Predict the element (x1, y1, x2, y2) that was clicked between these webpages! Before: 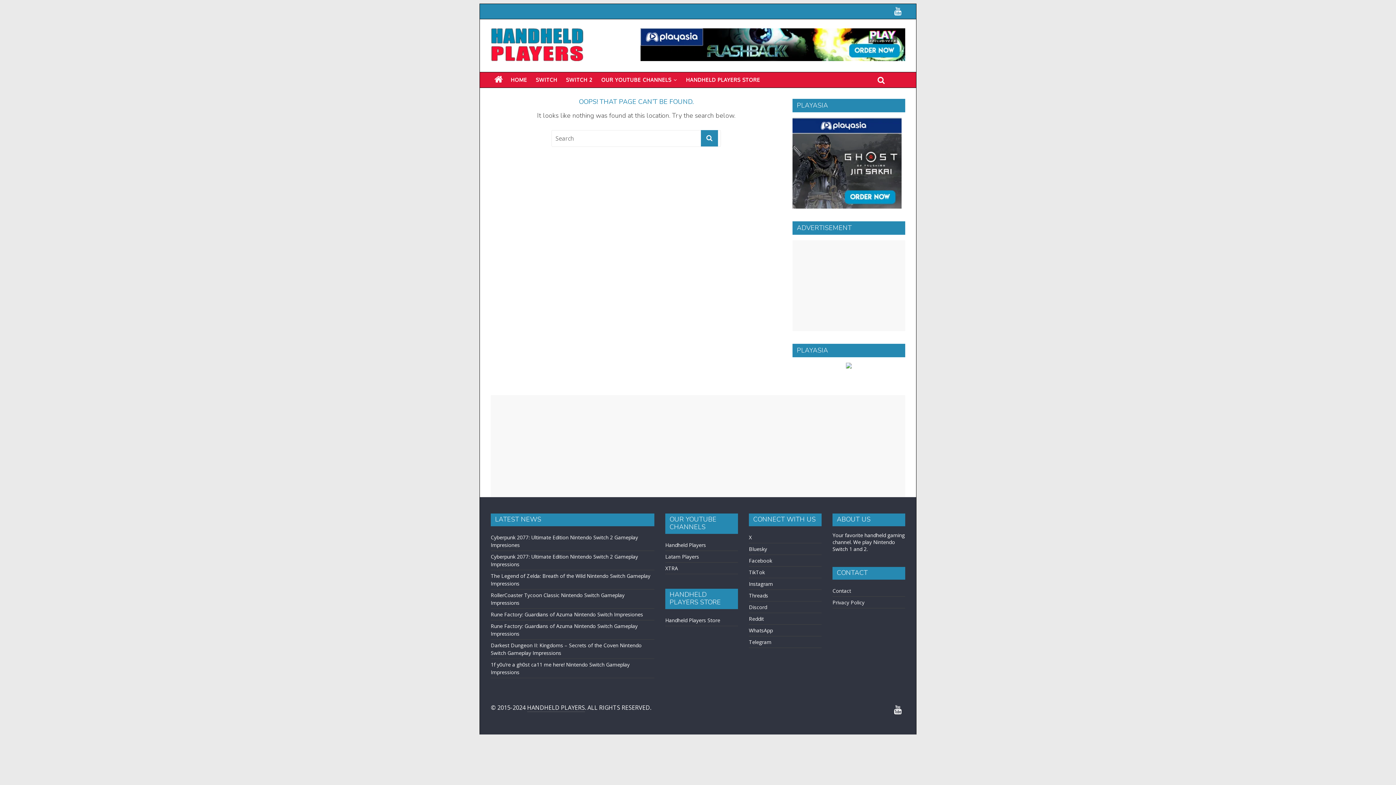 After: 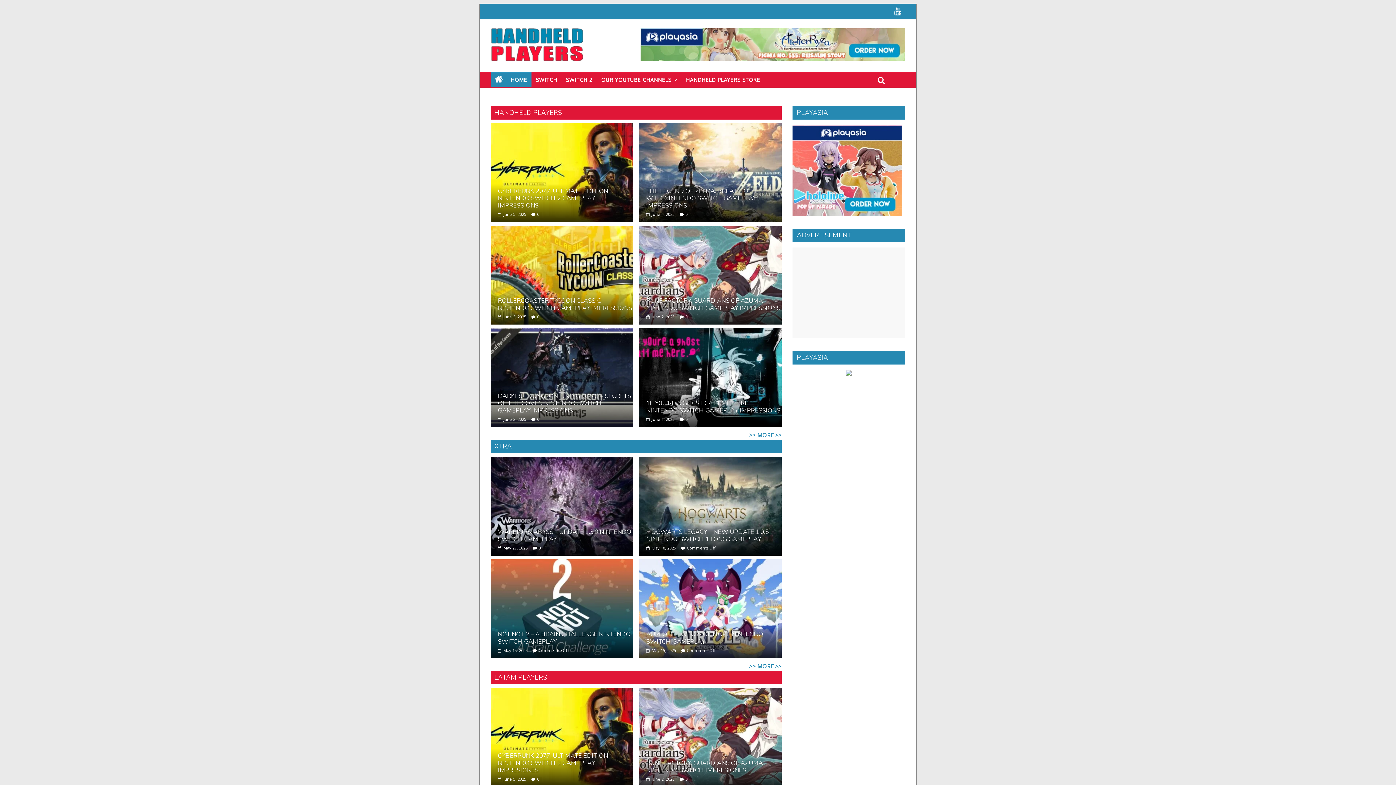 Action: label: HANDHELD PLAYERS bbox: (527, 704, 585, 712)